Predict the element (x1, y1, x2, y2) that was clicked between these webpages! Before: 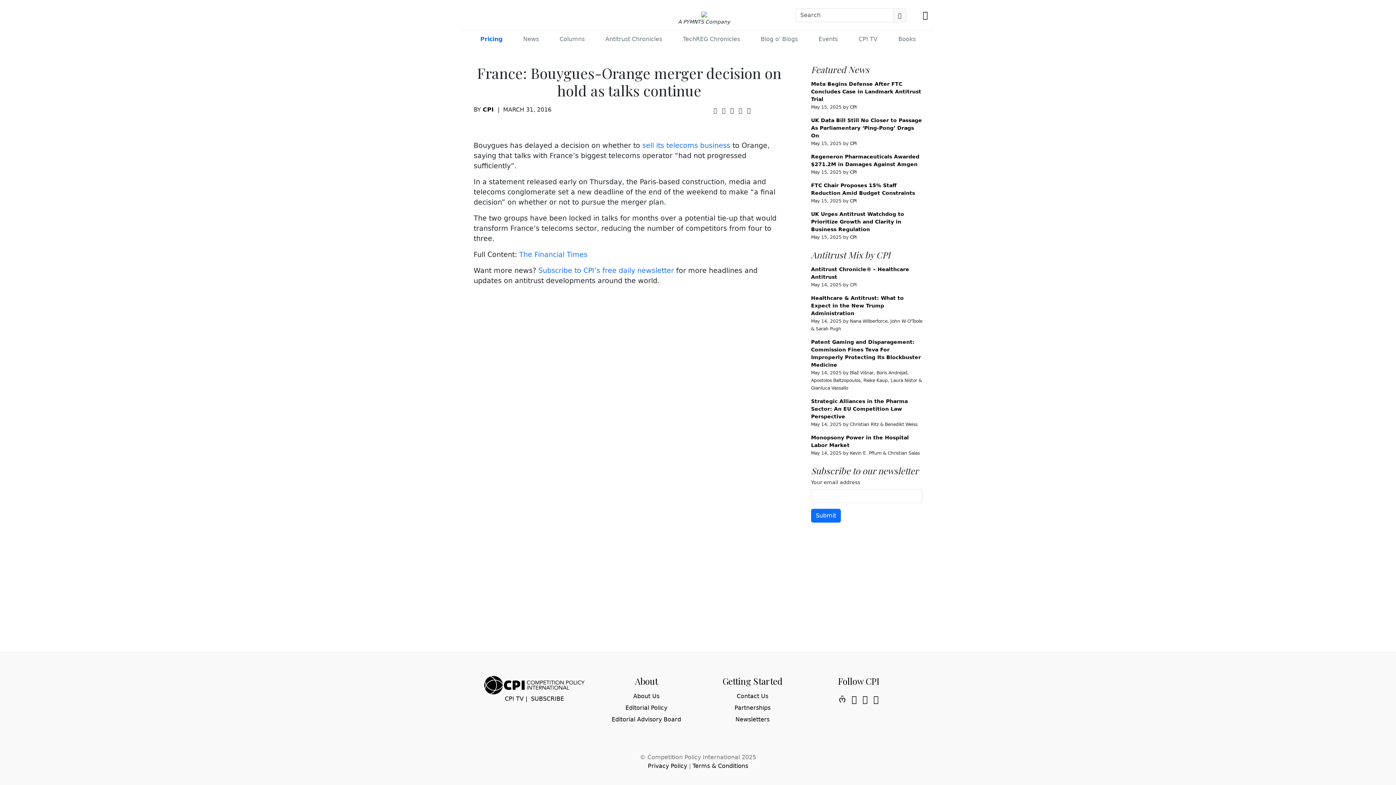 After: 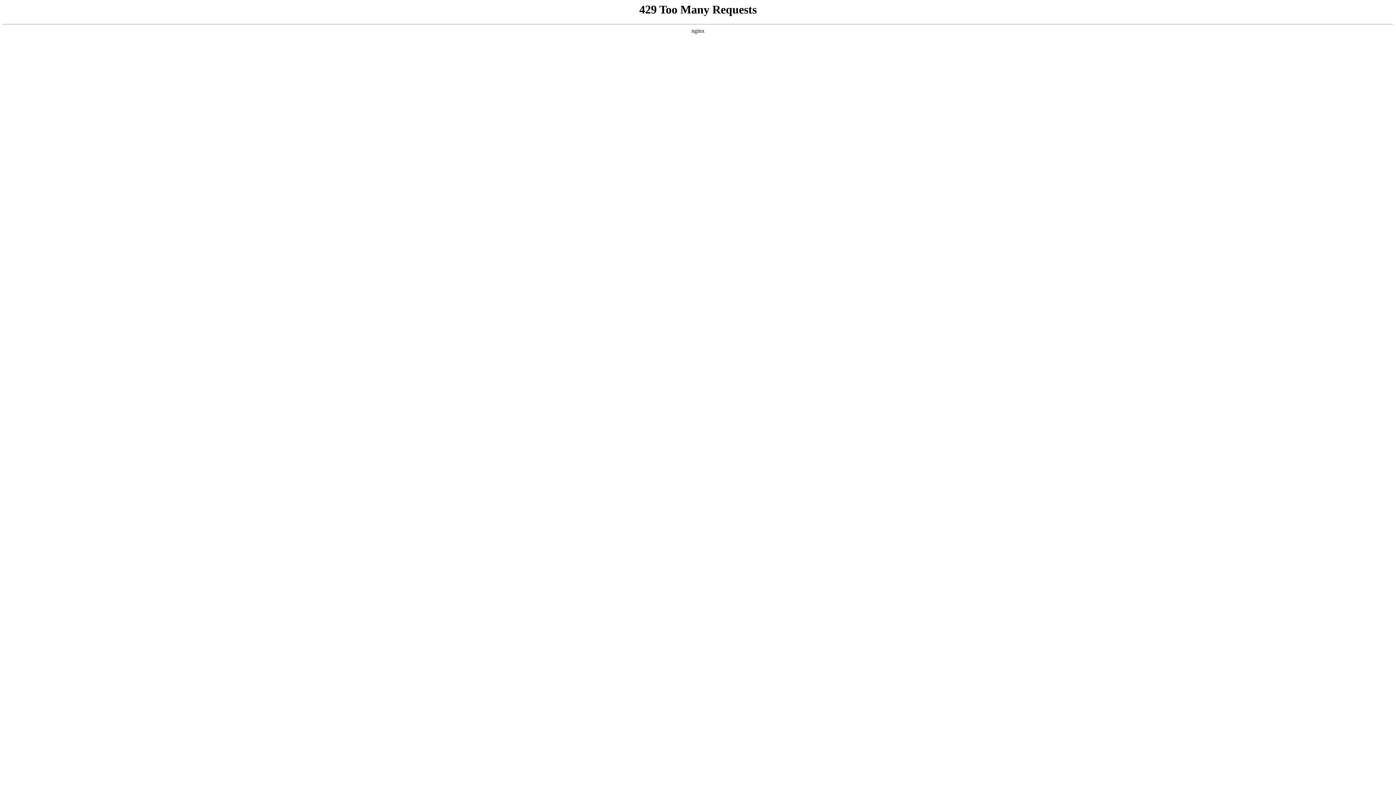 Action: bbox: (811, 81, 921, 102) label: Meta Begins Defense After FTC Concludes Case in Landmark Antitrust Trial